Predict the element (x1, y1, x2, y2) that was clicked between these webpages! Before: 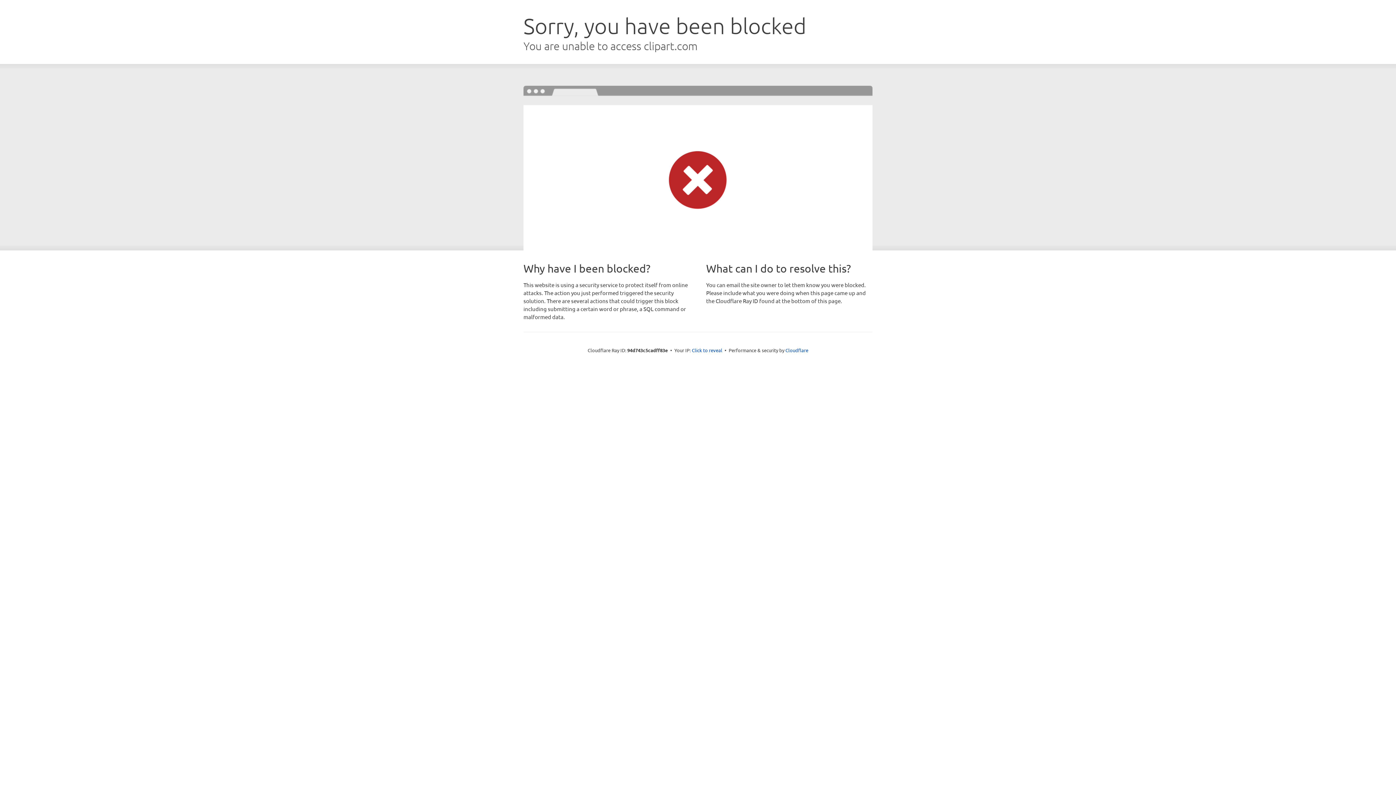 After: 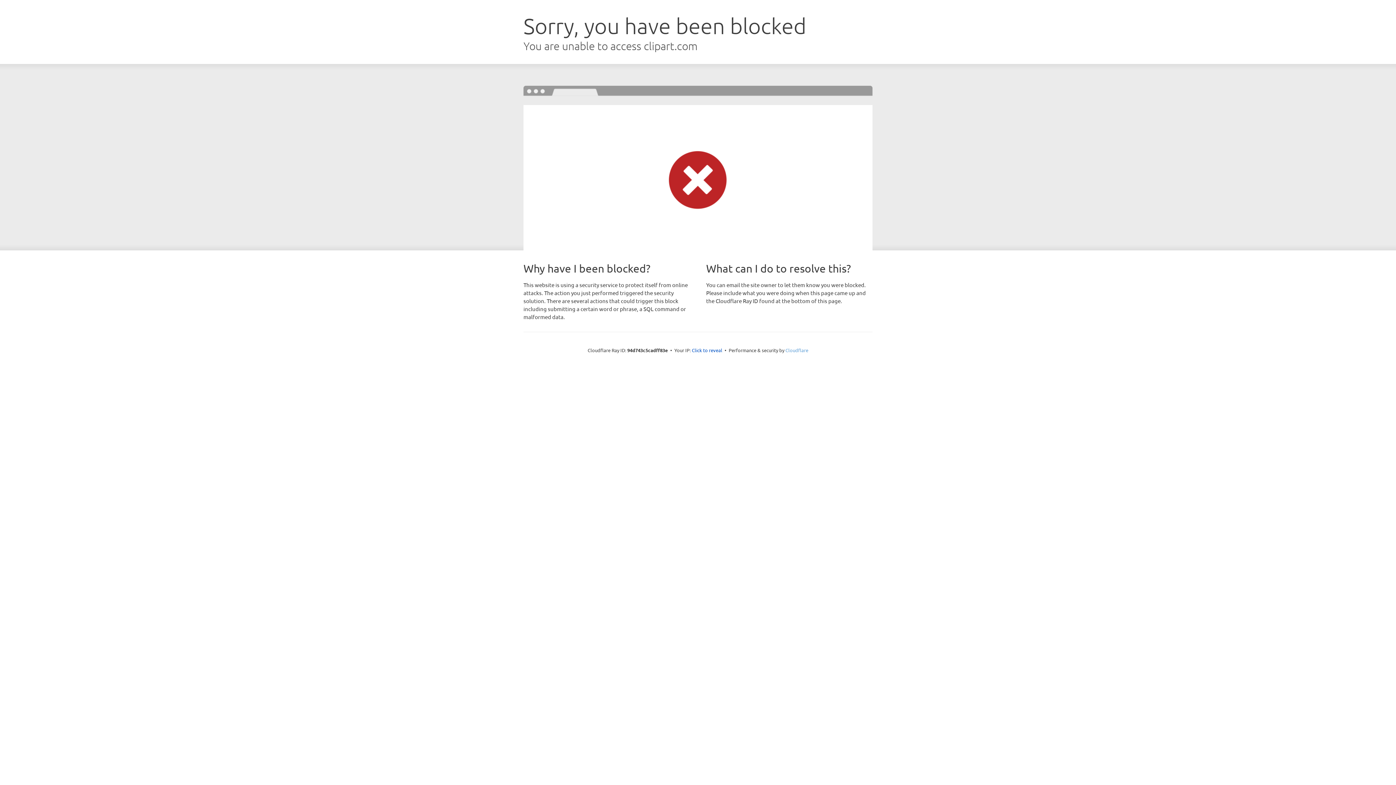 Action: bbox: (785, 347, 808, 353) label: Cloudflare